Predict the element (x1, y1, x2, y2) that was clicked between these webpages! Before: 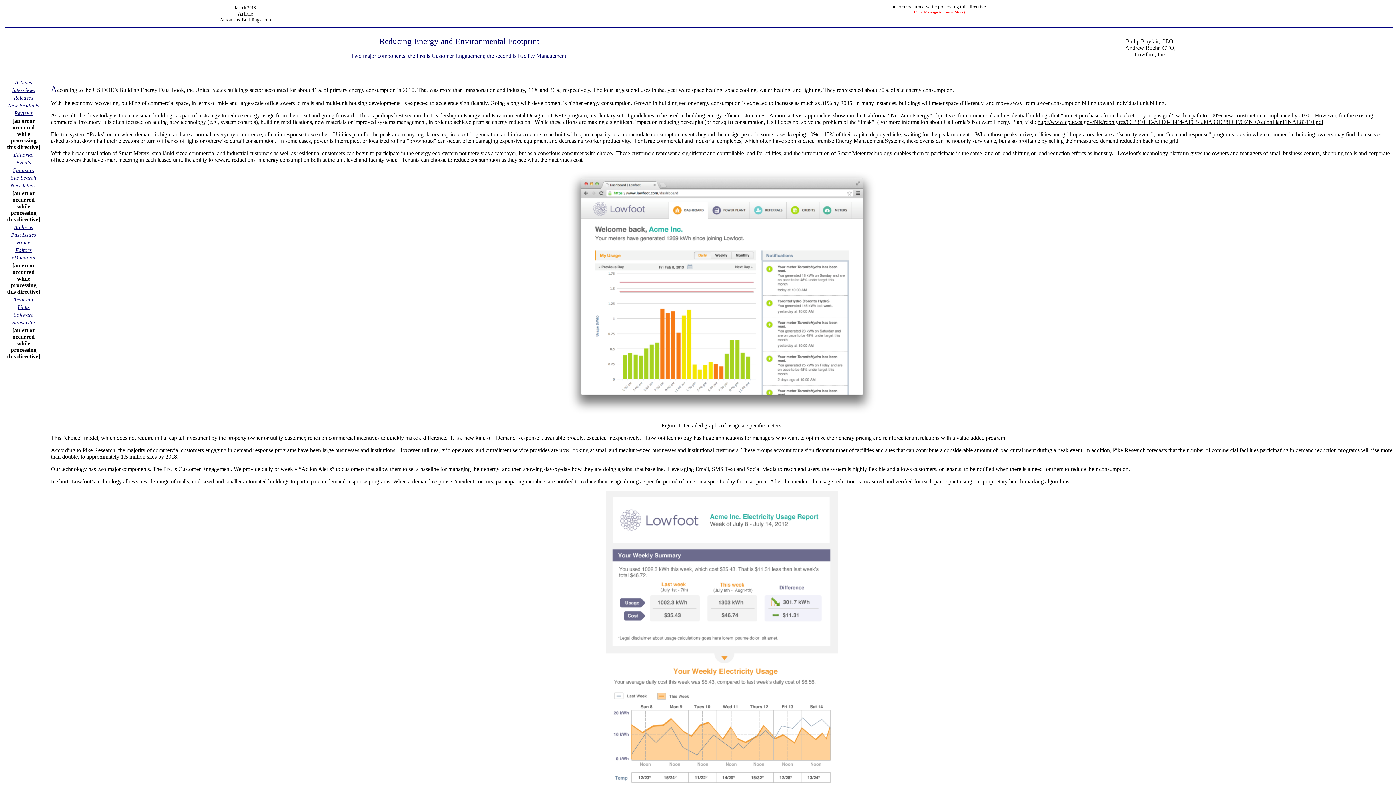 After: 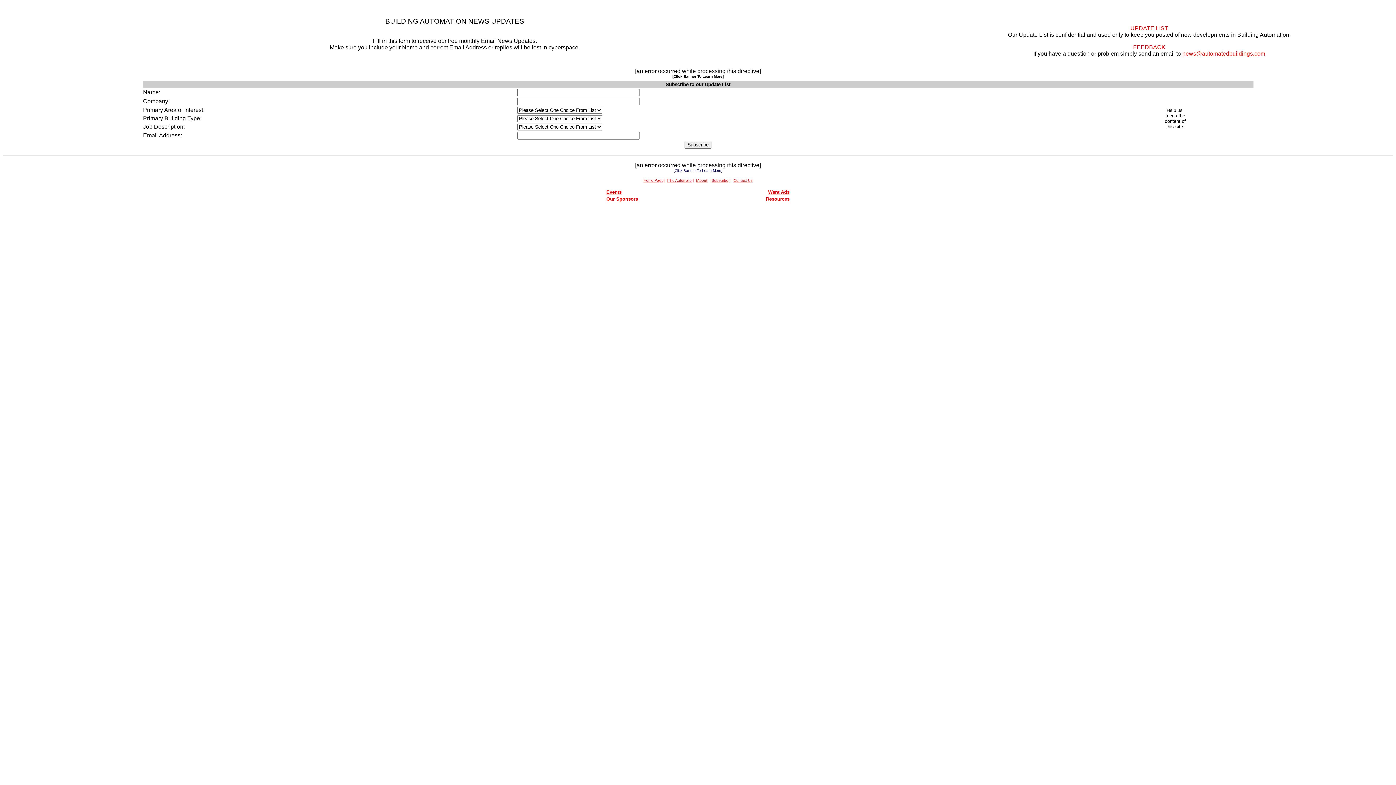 Action: bbox: (12, 319, 34, 325) label: Subscribe